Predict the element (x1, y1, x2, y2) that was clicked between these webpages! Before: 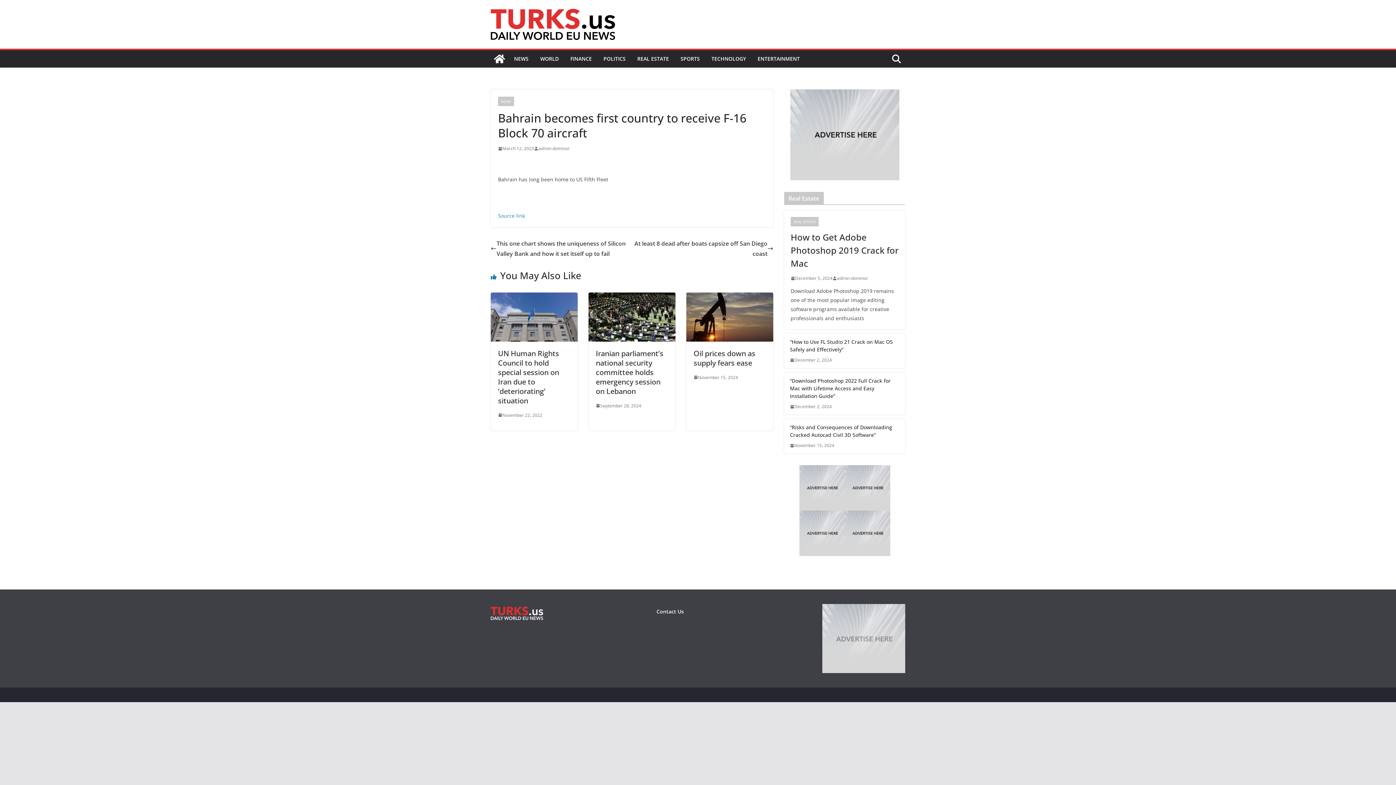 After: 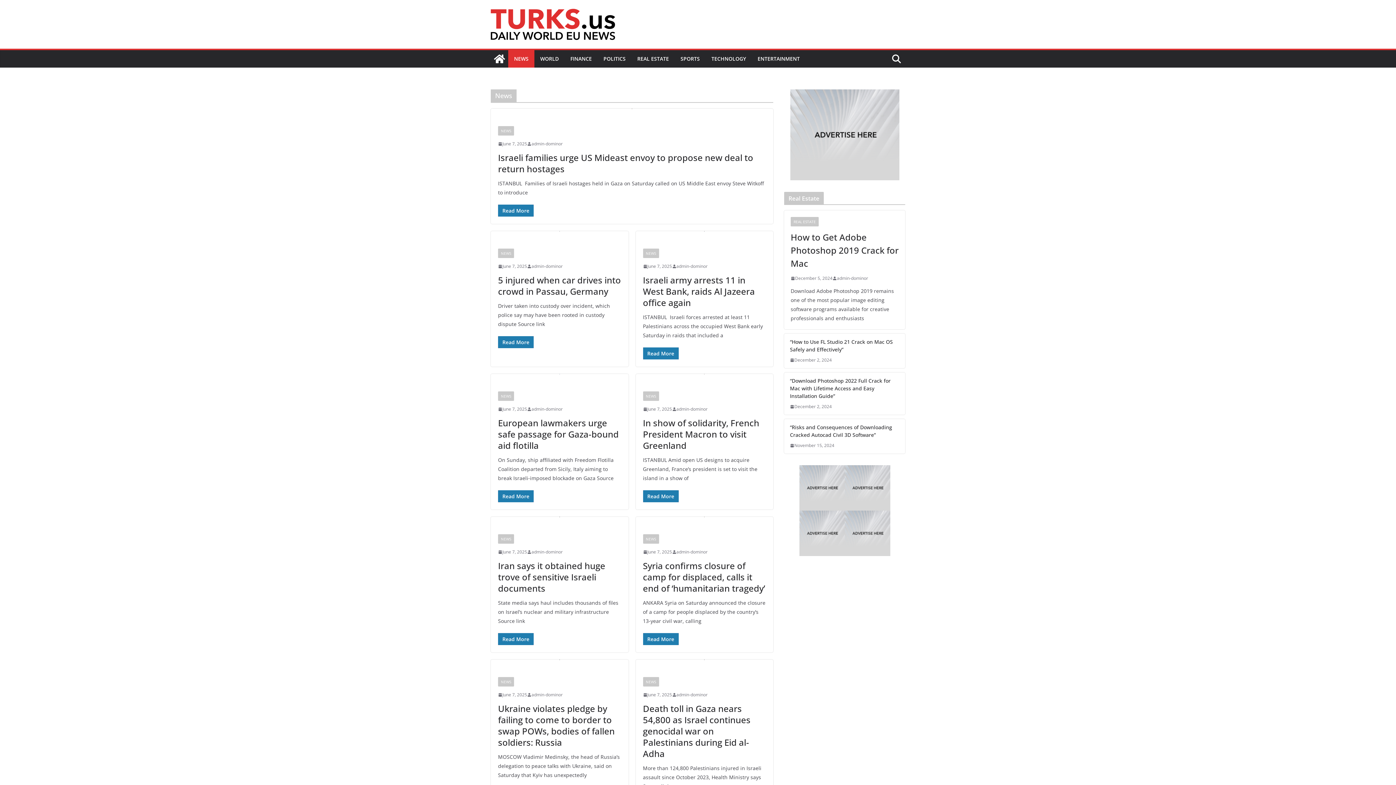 Action: label: NEWS bbox: (514, 53, 528, 64)